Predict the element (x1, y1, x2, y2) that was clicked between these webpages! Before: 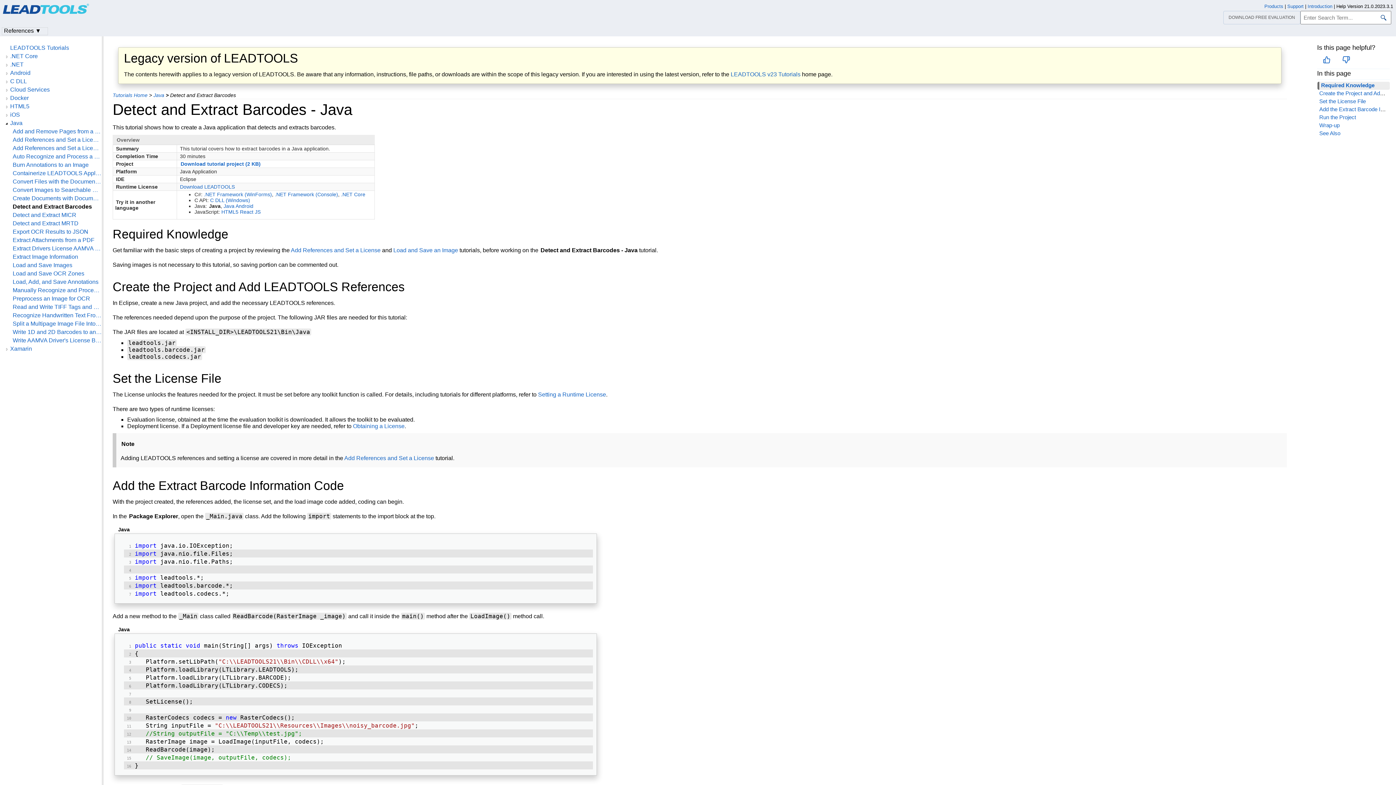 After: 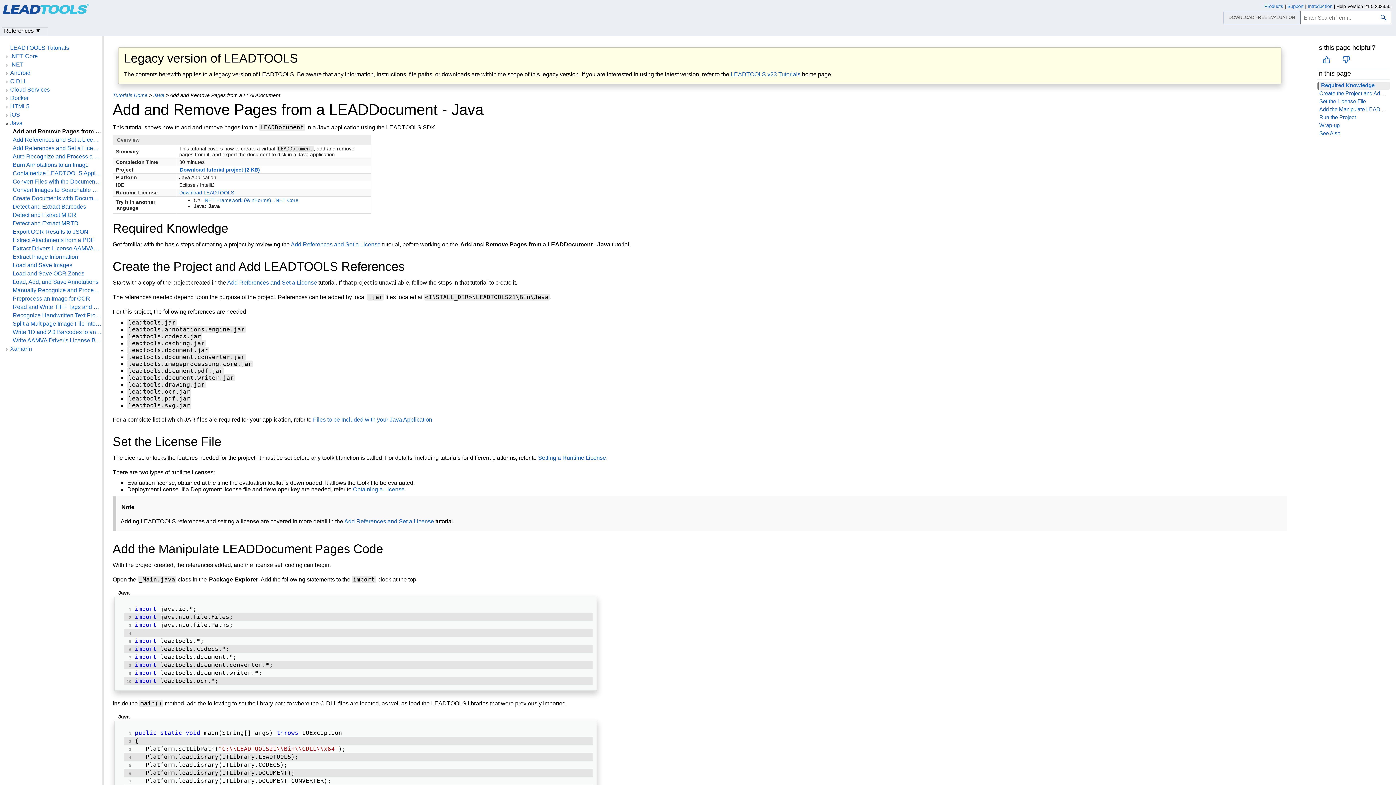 Action: bbox: (12, 128, 101, 134) label: Add and Remove Pages from a LEADDocument